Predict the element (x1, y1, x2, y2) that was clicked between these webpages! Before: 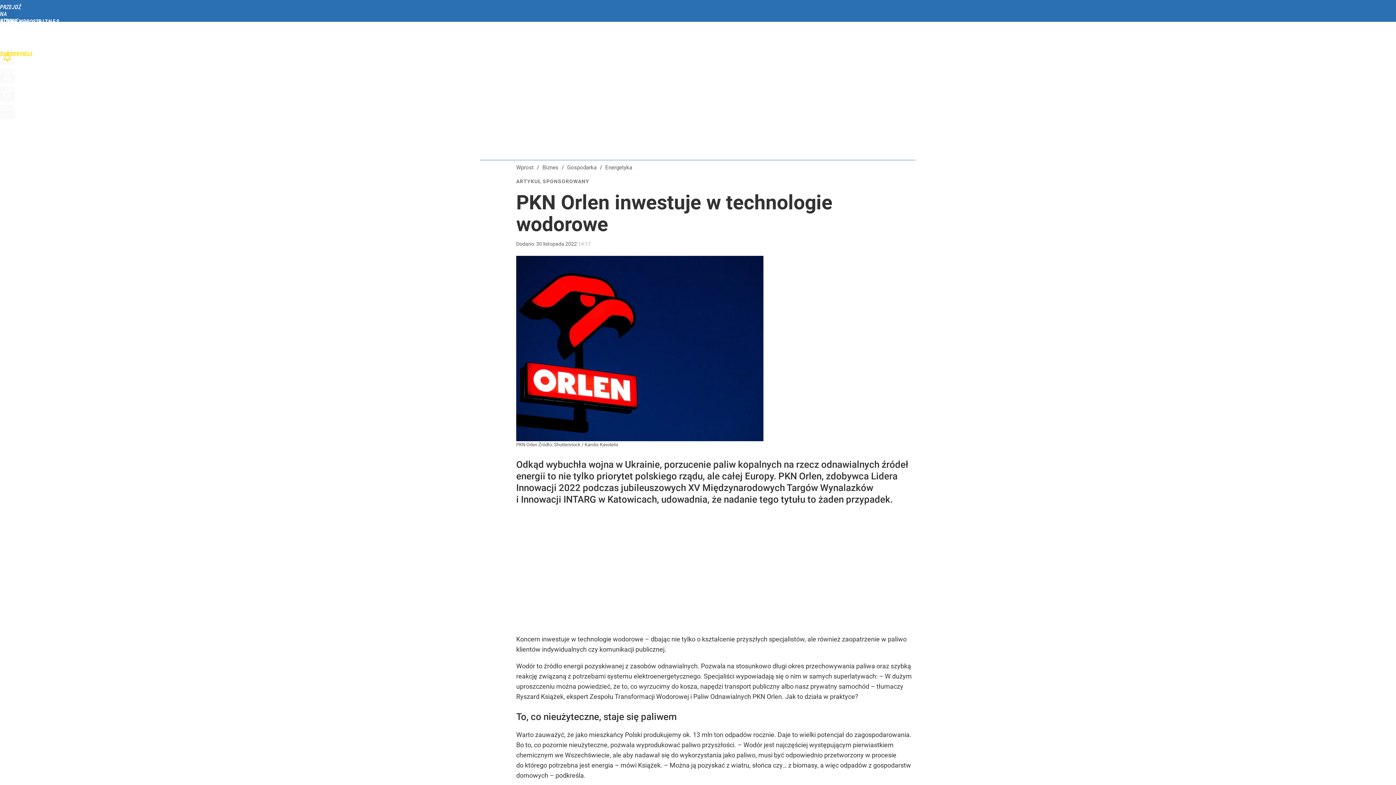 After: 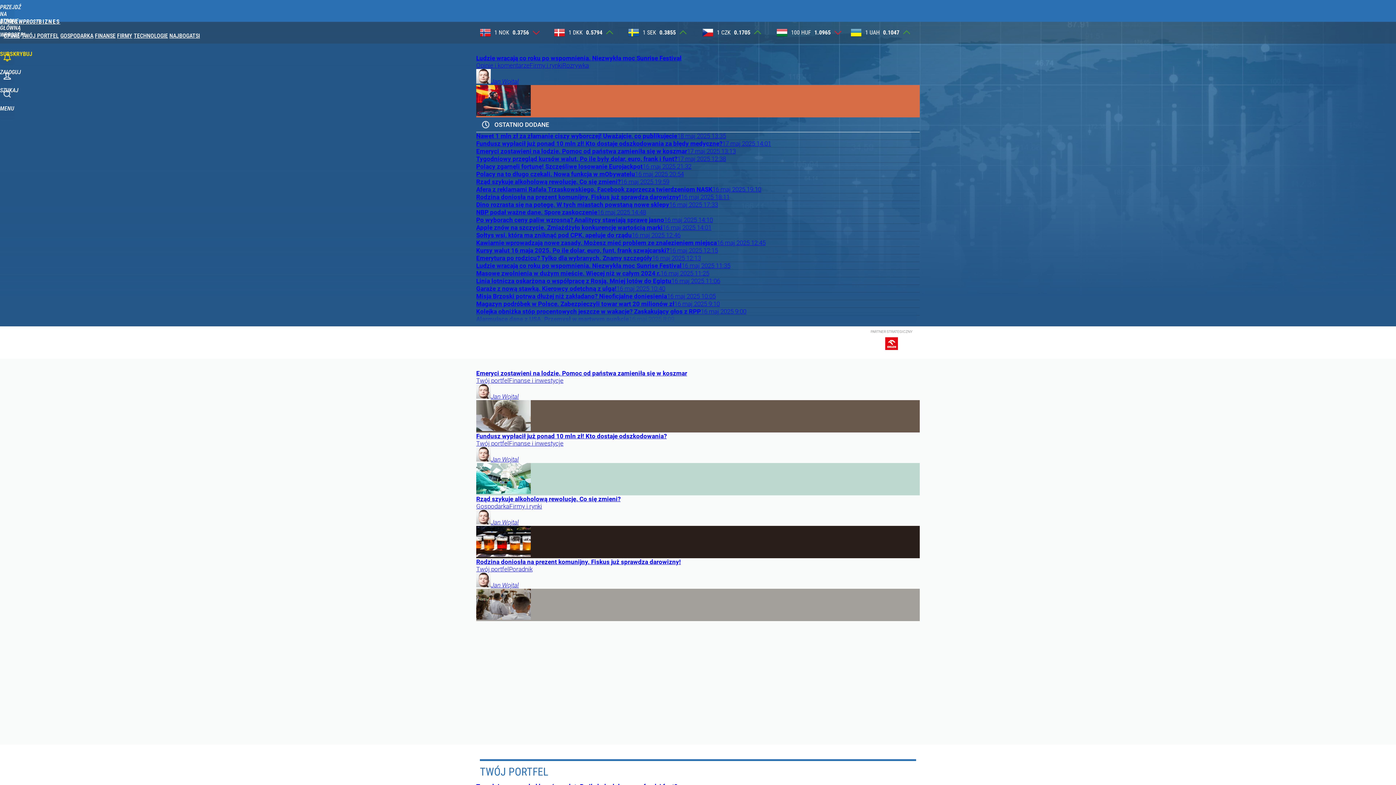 Action: label: Biznes bbox: (542, 164, 558, 171)